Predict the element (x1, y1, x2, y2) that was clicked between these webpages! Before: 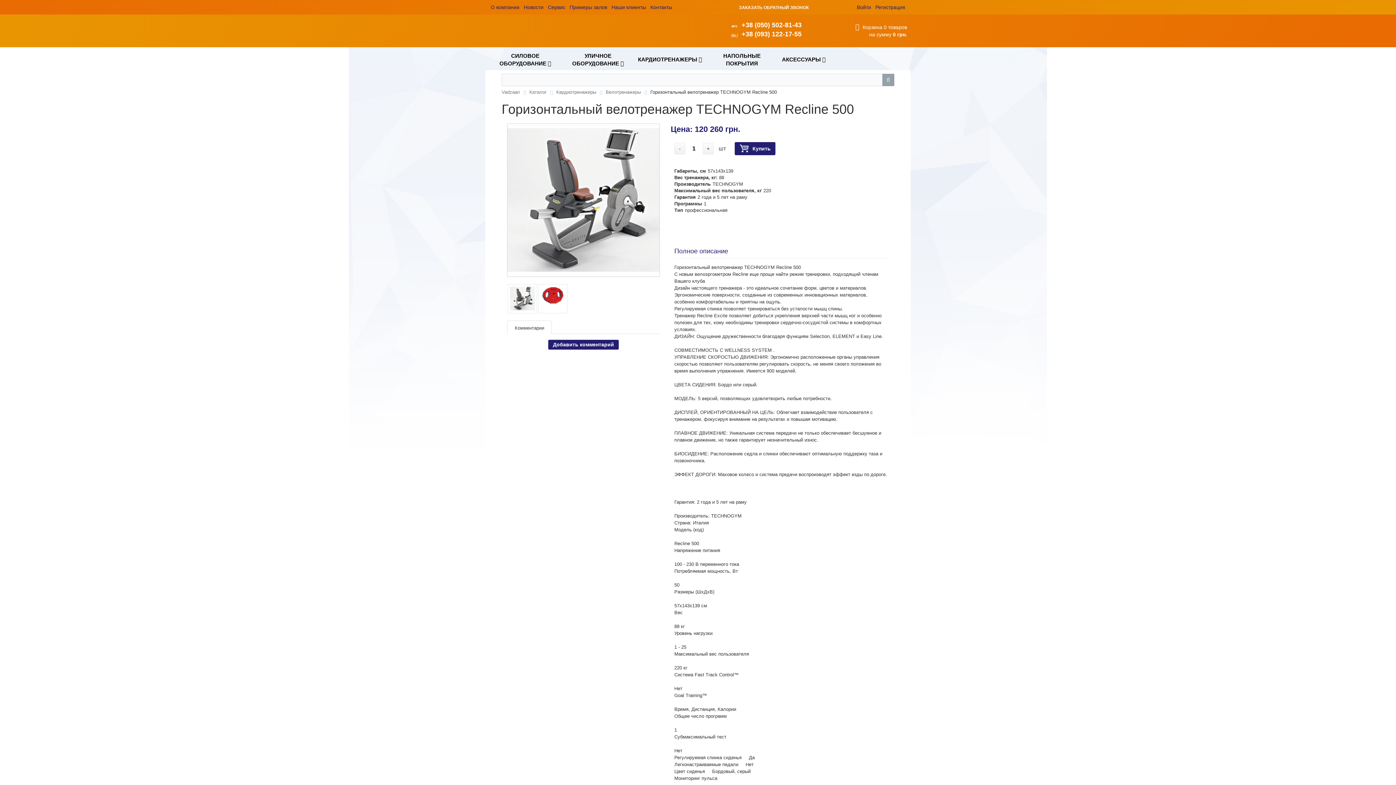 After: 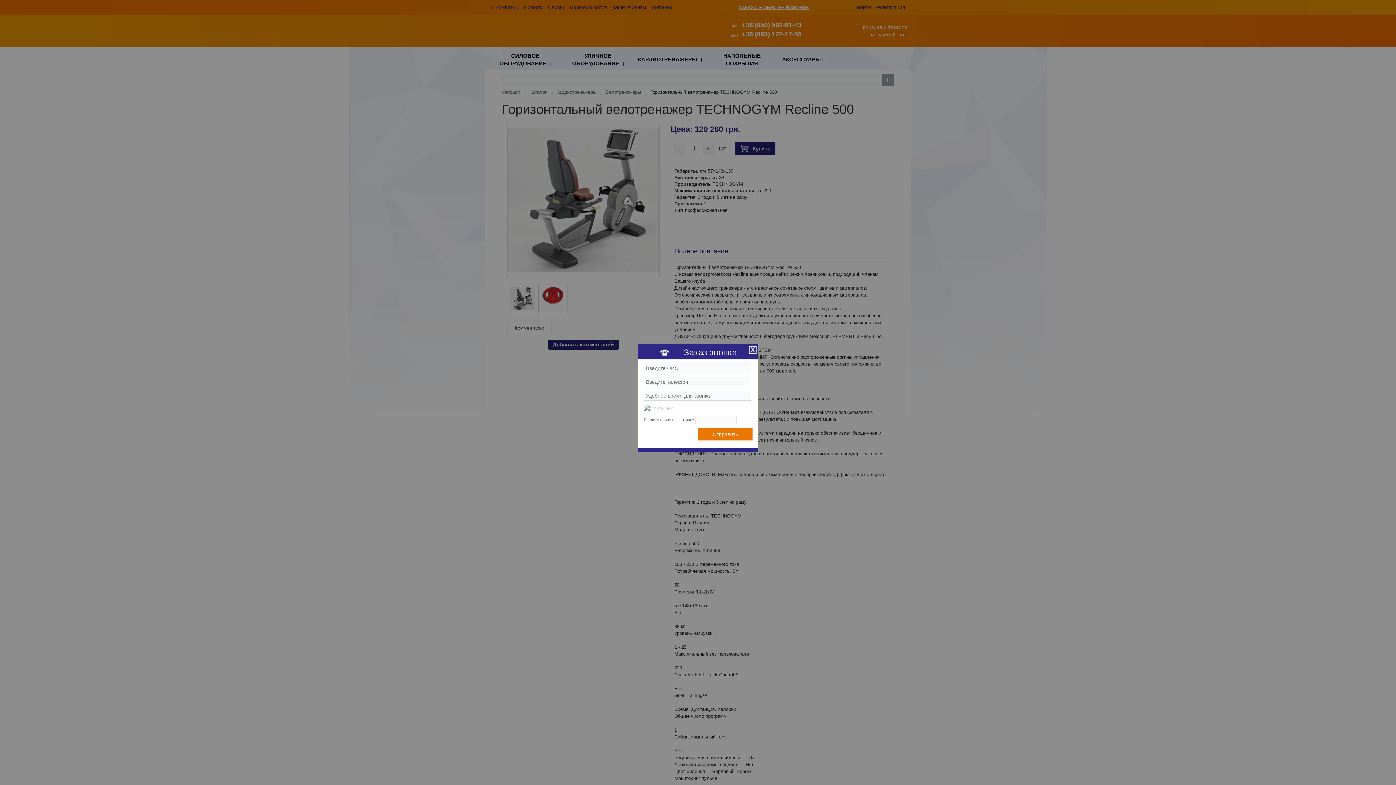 Action: label: ЗАКАЗАТЬ ОБРАТНЫЙ ЗВОНОК bbox: (739, 0, 834, 13)